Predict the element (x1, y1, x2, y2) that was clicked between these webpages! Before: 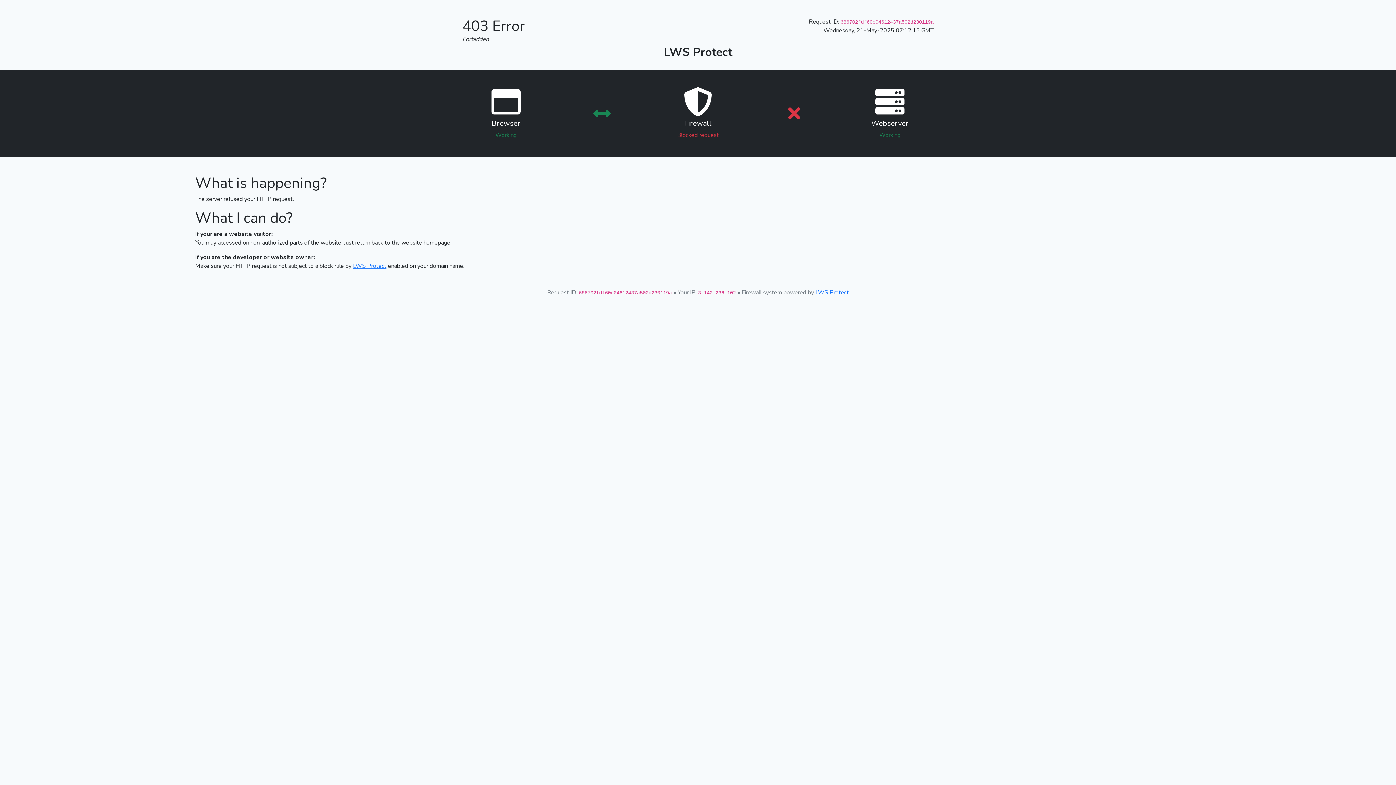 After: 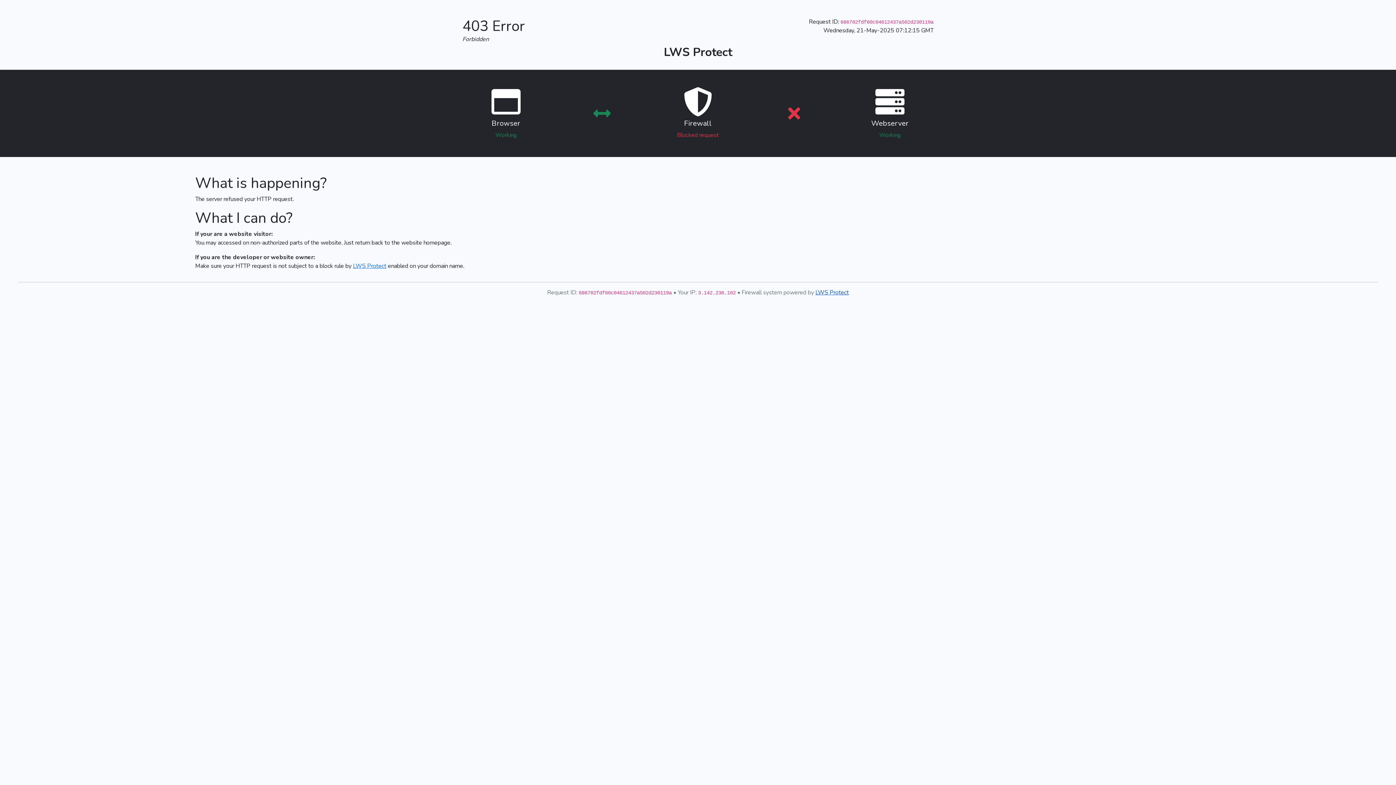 Action: label: LWS Protect bbox: (815, 288, 849, 296)